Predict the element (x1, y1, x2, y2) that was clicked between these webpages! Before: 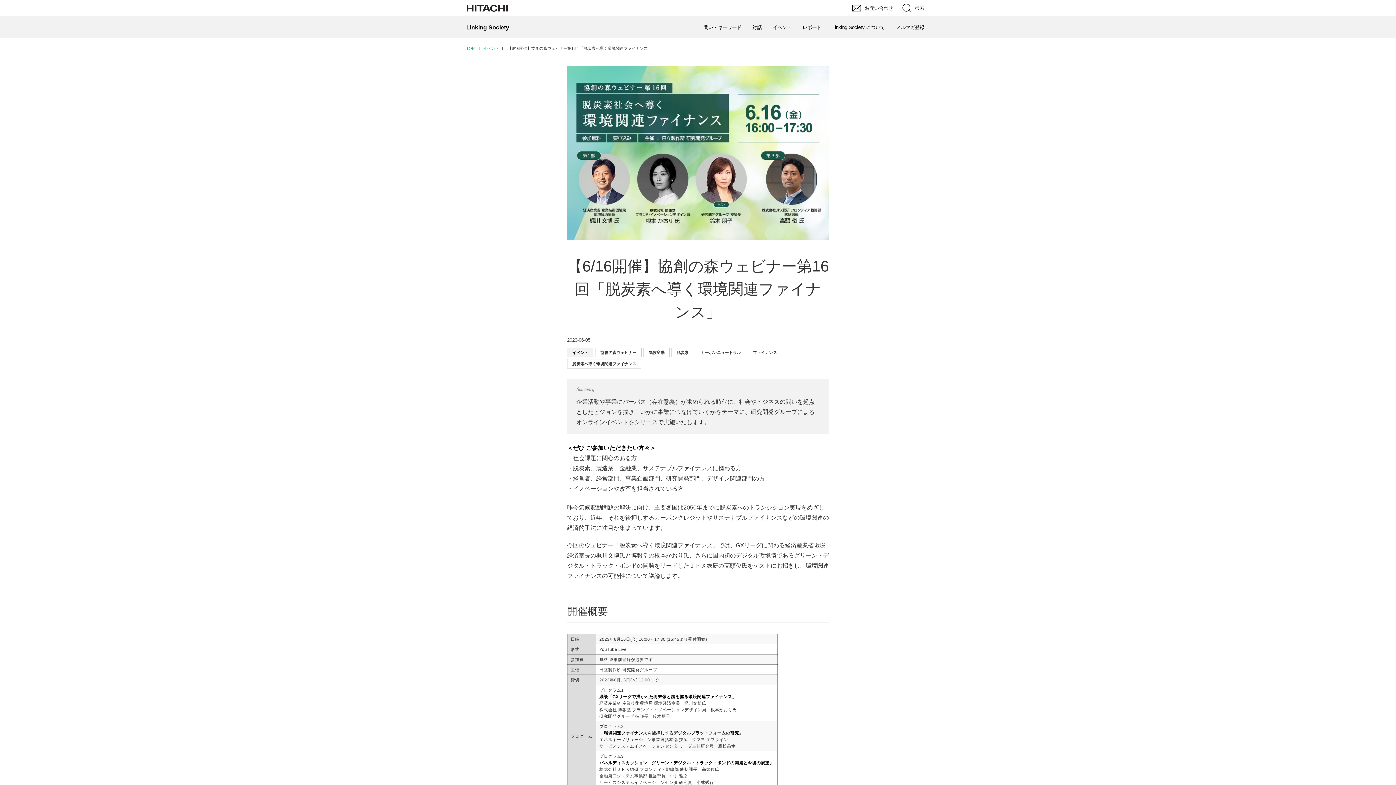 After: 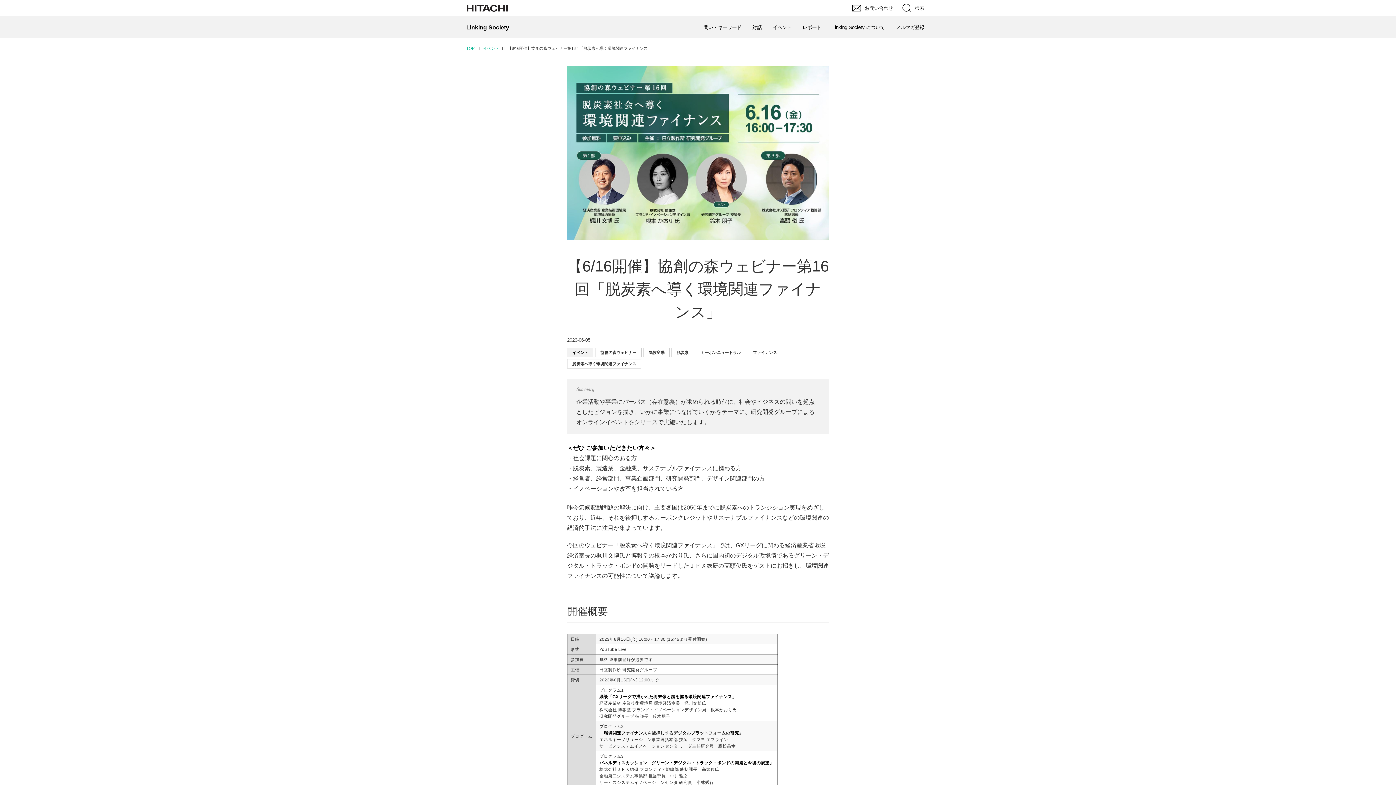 Action: bbox: (466, 0, 508, 16)